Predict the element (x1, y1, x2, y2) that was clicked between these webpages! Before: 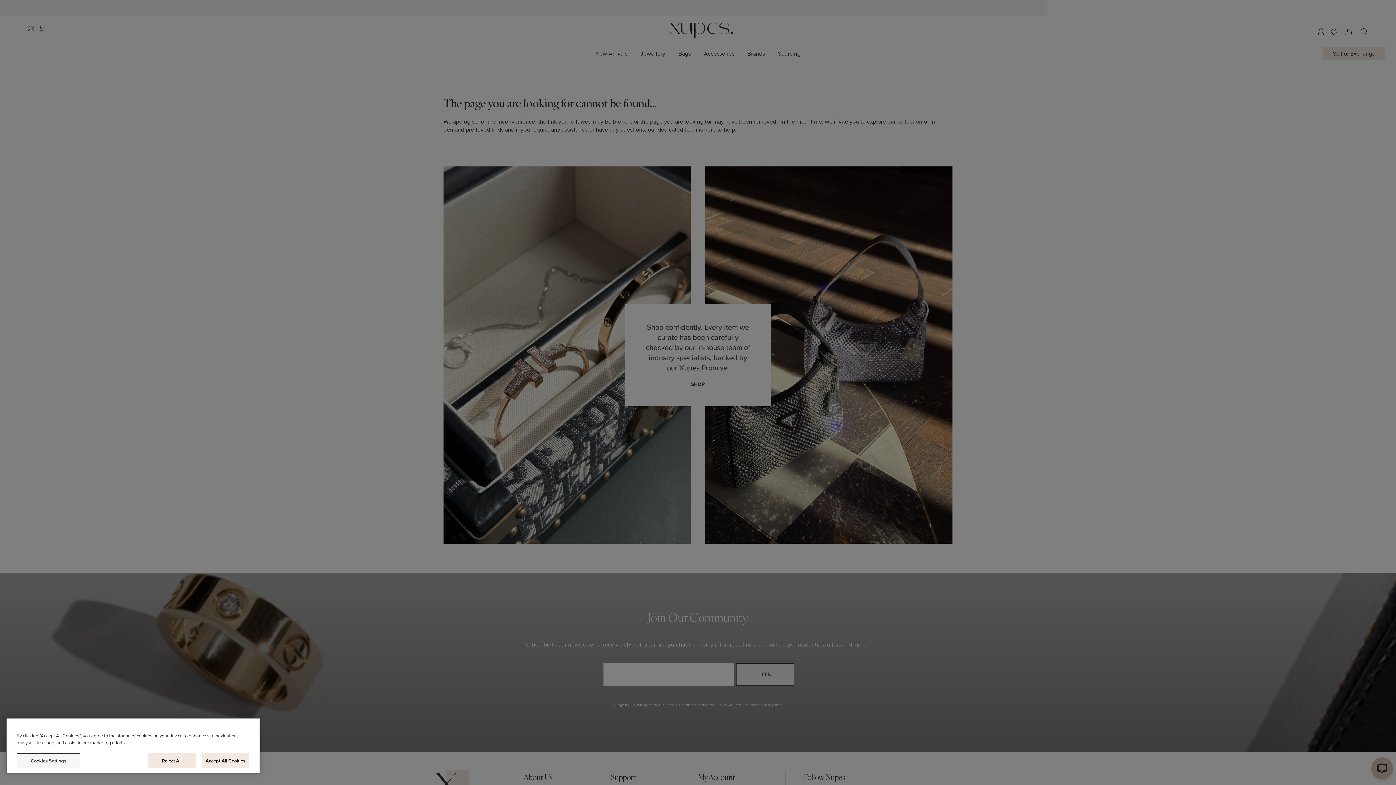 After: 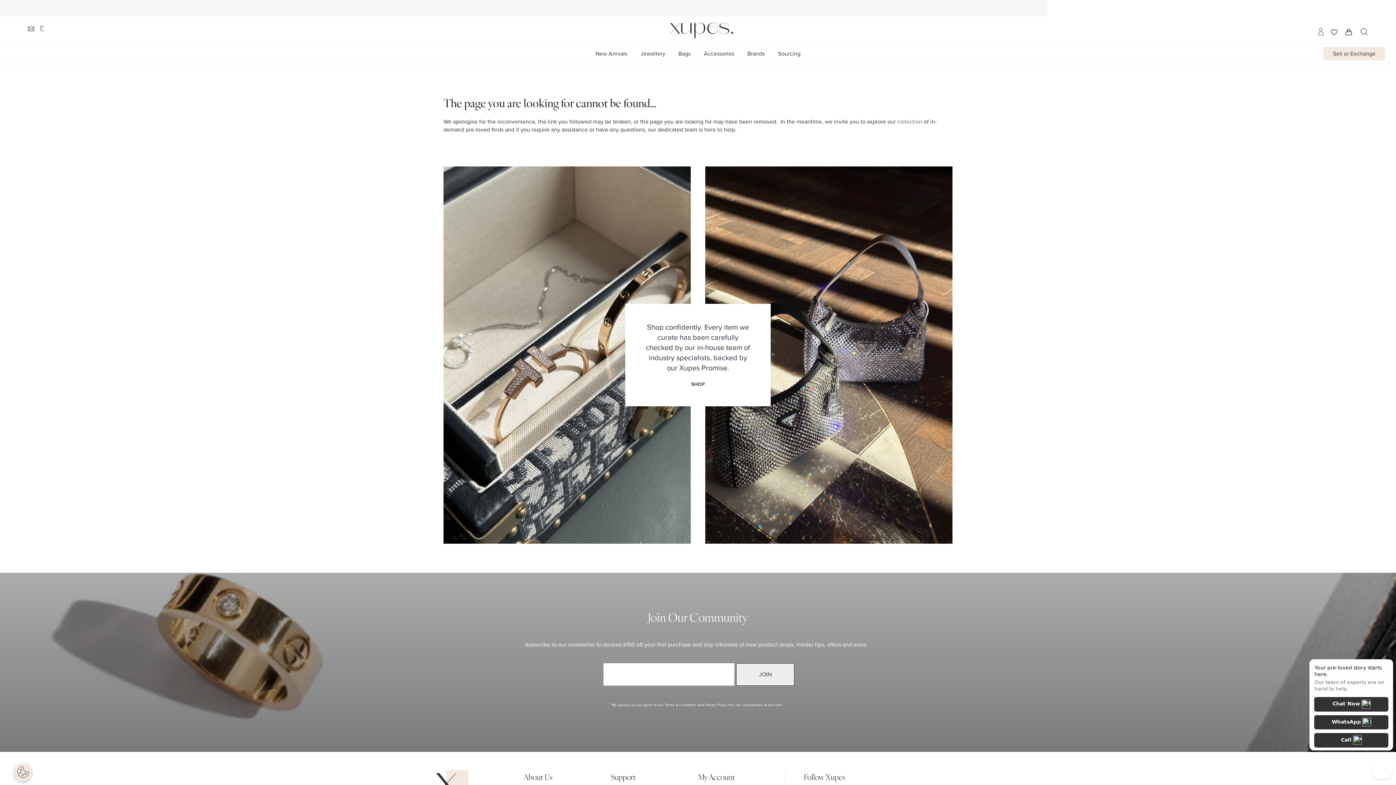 Action: label: Reject All bbox: (148, 753, 195, 768)